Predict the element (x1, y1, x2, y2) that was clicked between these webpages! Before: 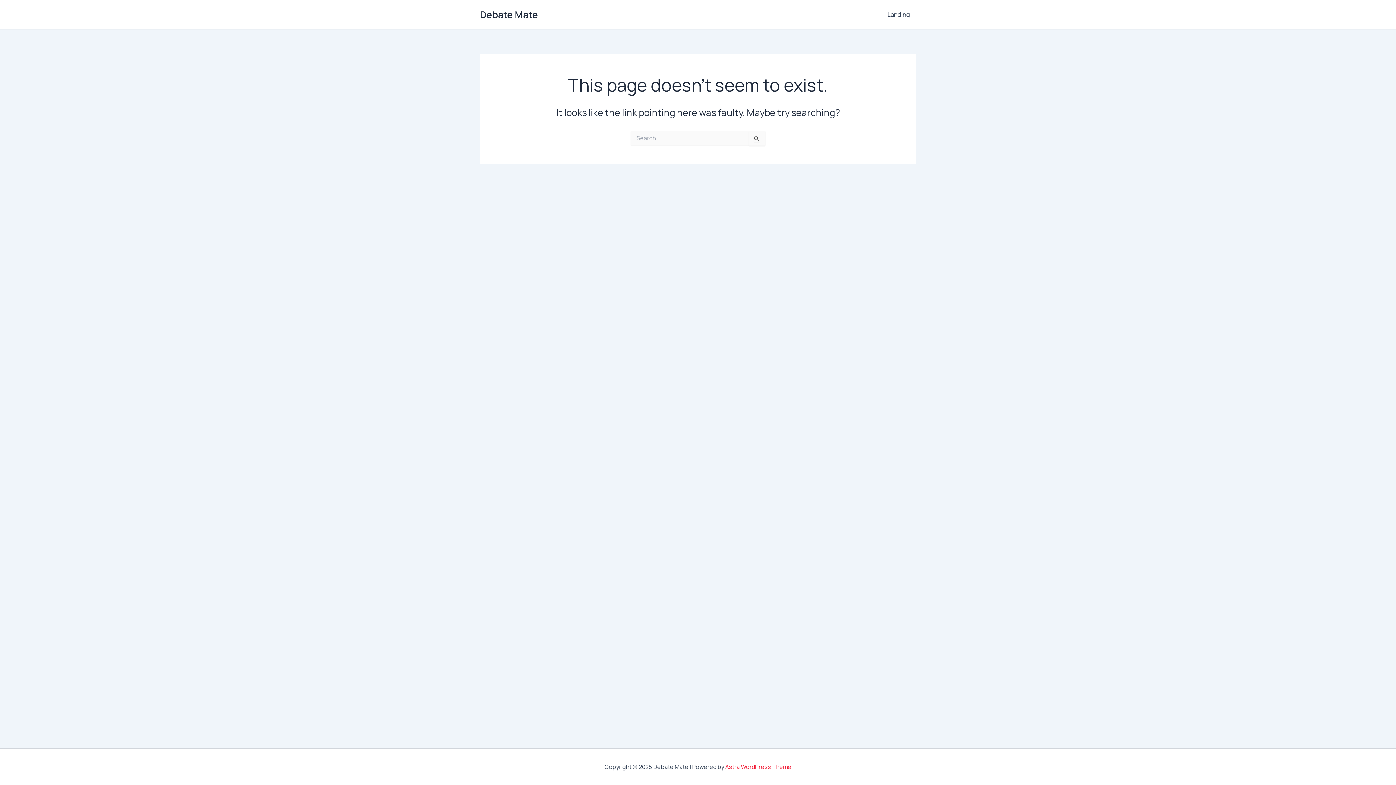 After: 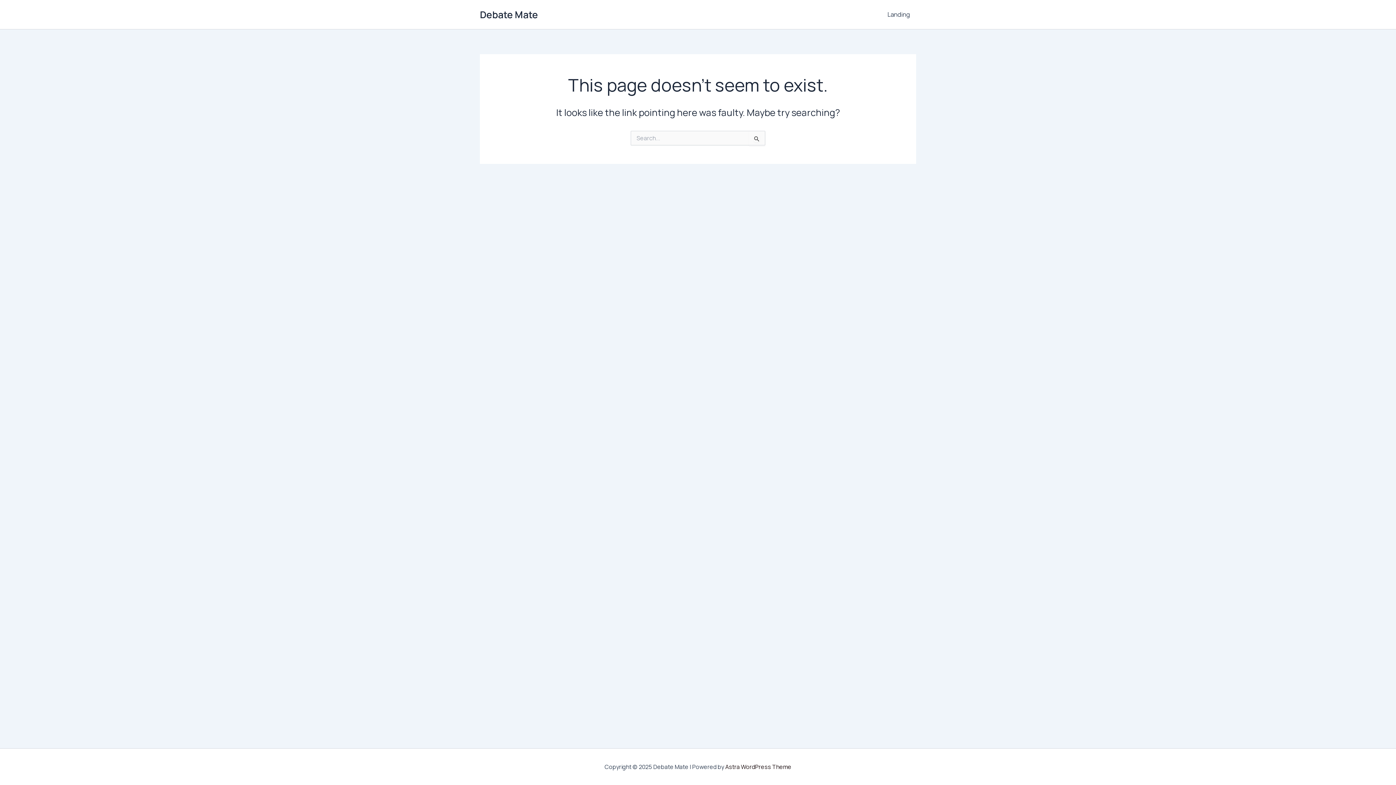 Action: bbox: (725, 763, 791, 771) label: Astra WordPress Theme